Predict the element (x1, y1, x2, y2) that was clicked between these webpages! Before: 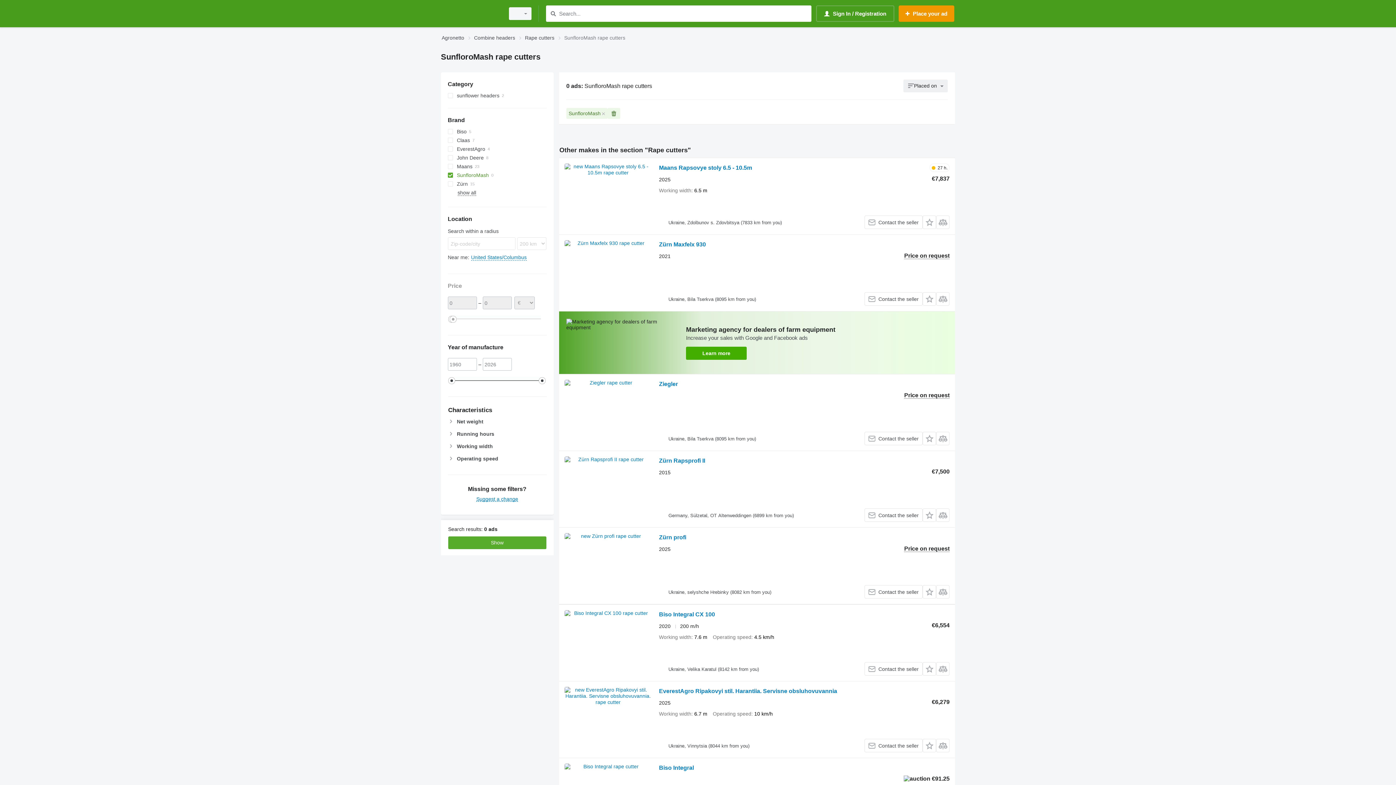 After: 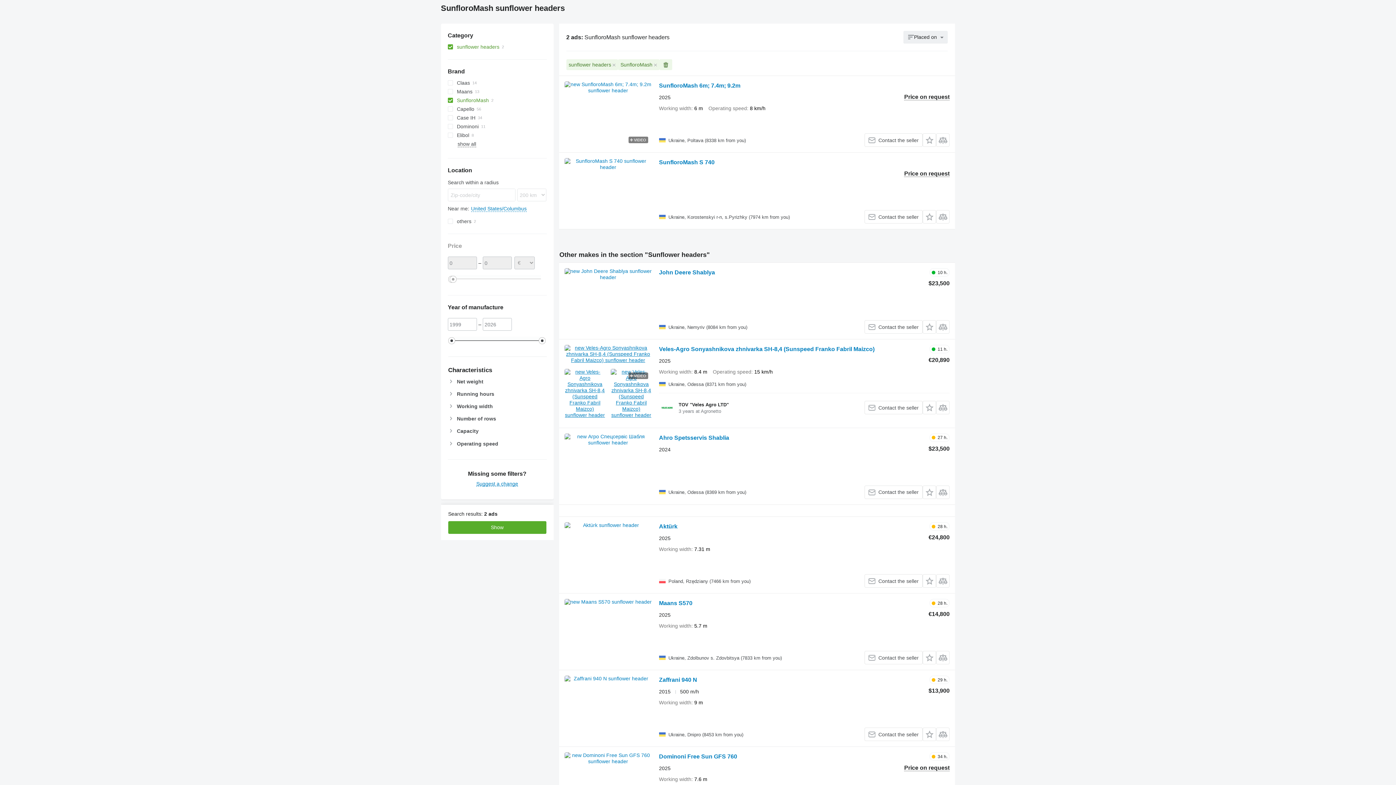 Action: label: sunflower headers bbox: (447, 91, 546, 100)